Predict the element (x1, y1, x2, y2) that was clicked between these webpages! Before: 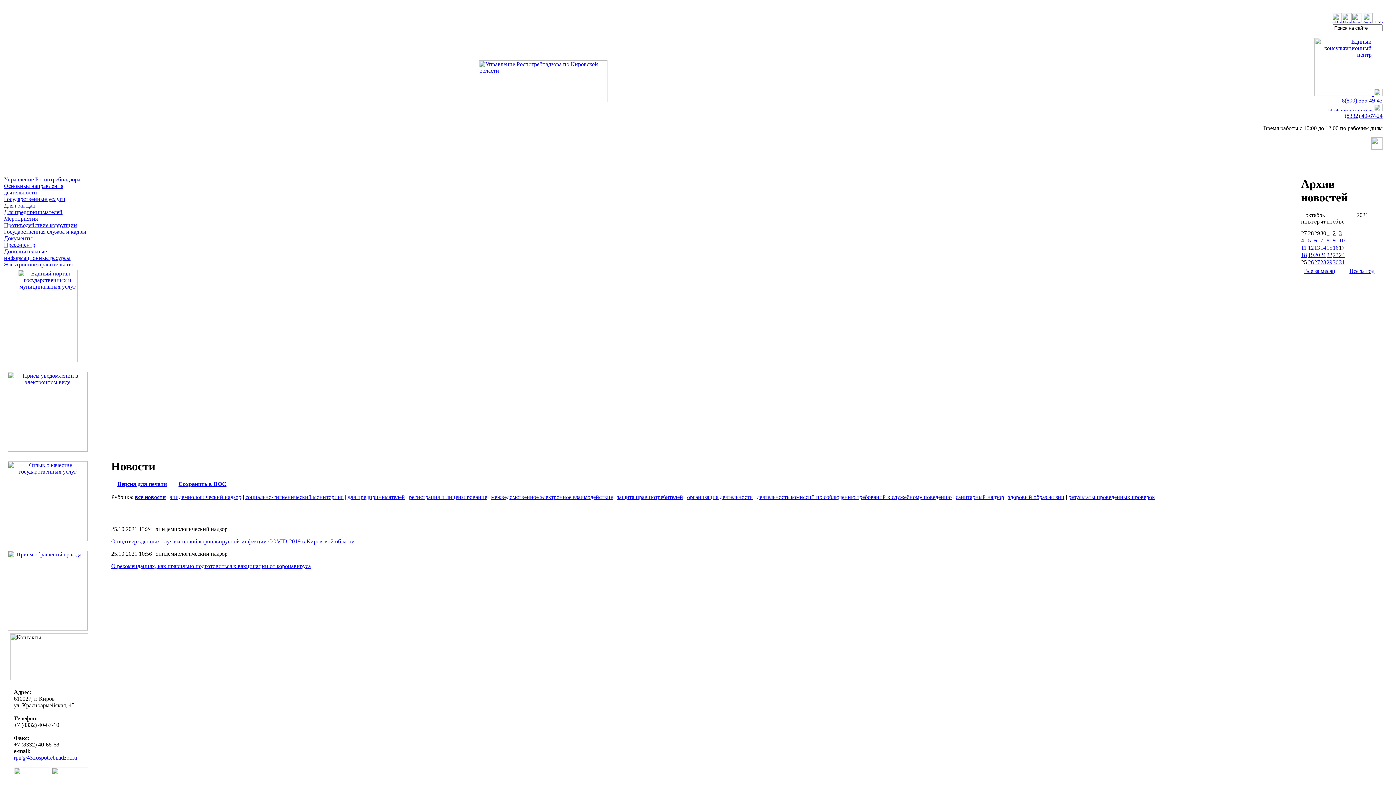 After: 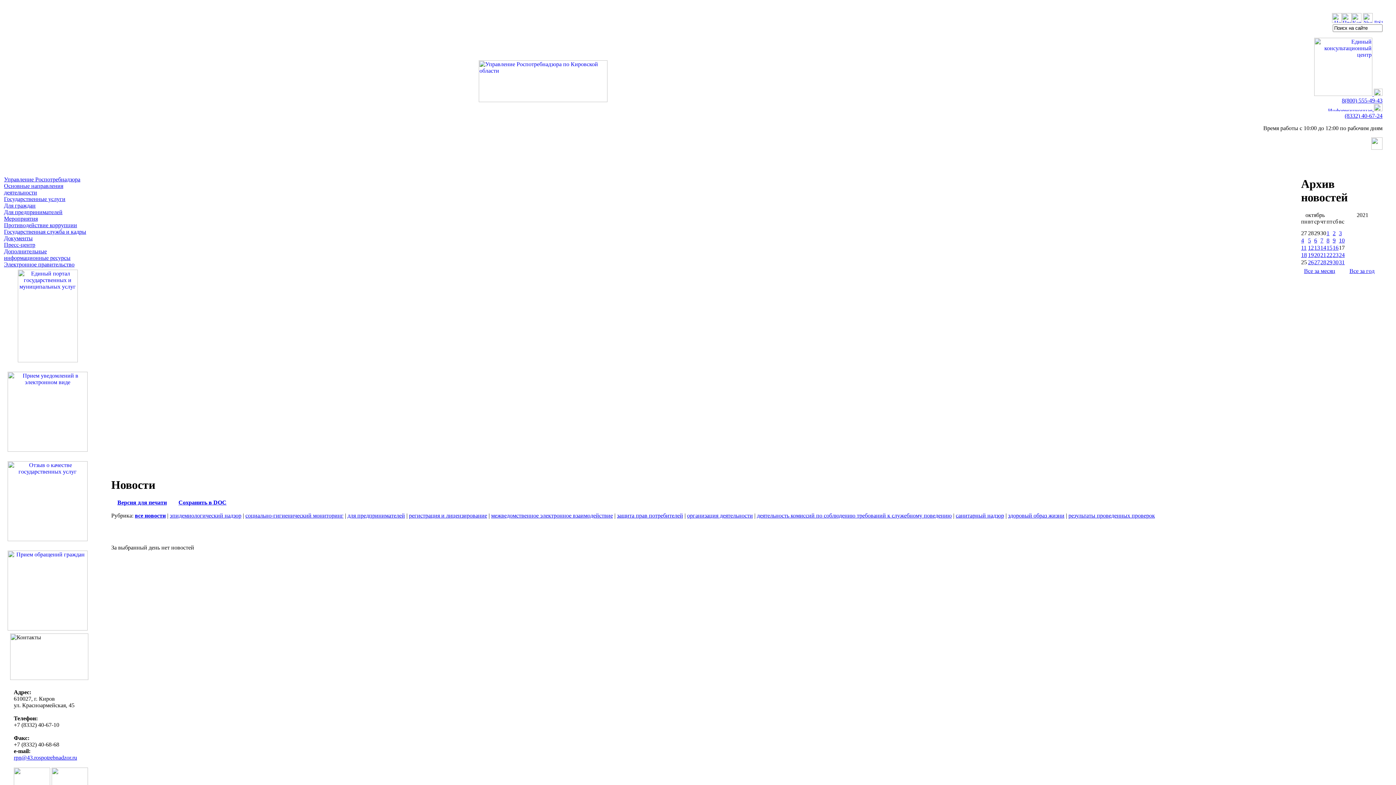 Action: label: организация деятельности bbox: (687, 494, 753, 500)